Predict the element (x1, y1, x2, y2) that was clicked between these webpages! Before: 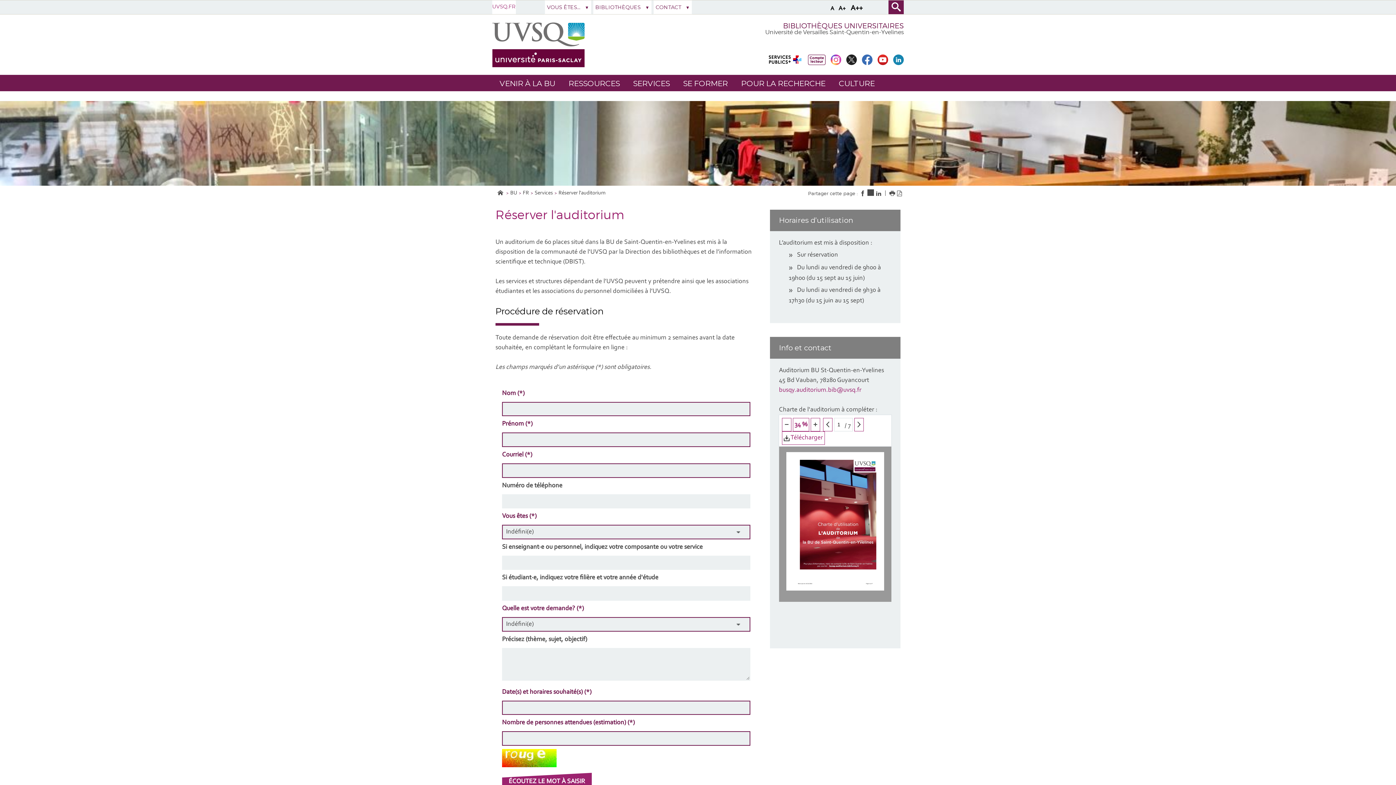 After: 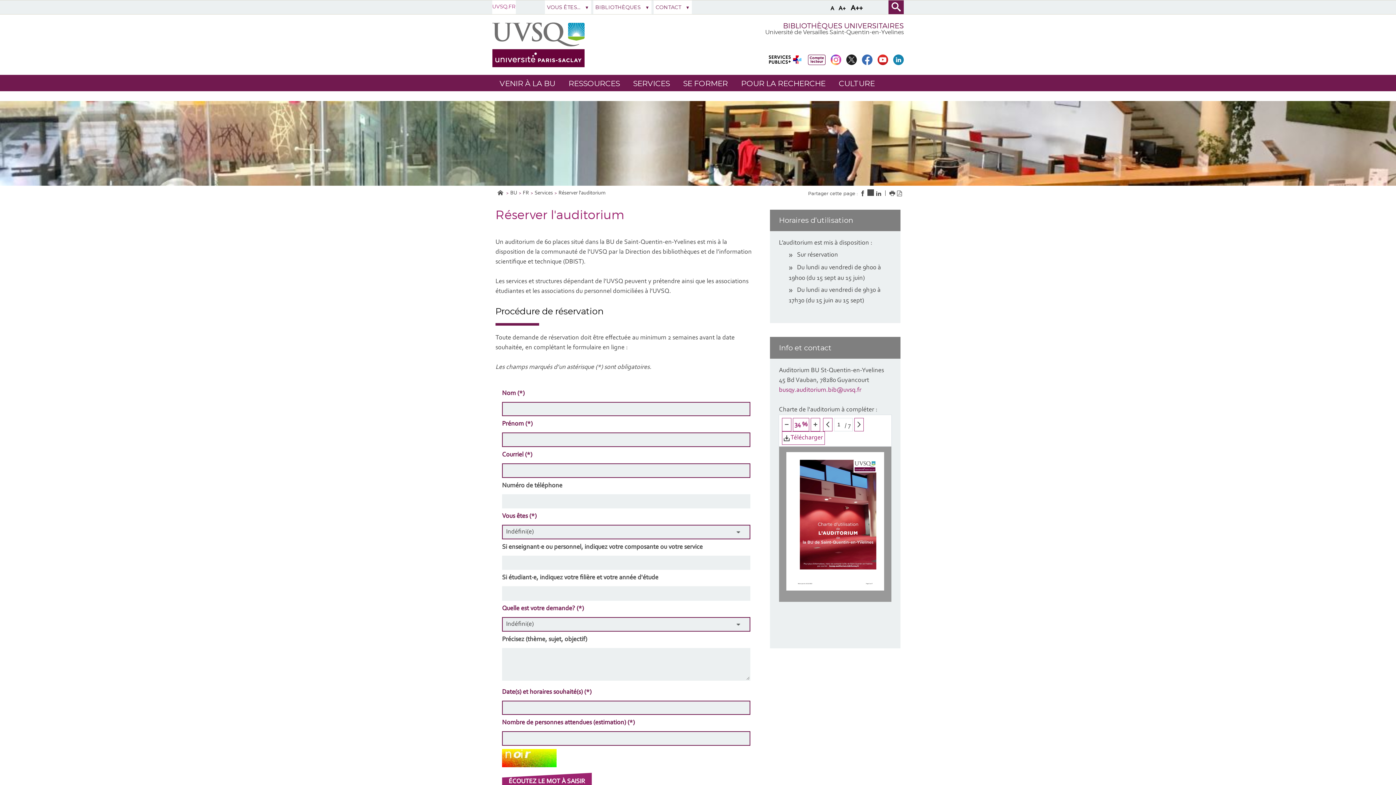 Action: bbox: (553, 190, 605, 196) label: Réserver l'auditorium